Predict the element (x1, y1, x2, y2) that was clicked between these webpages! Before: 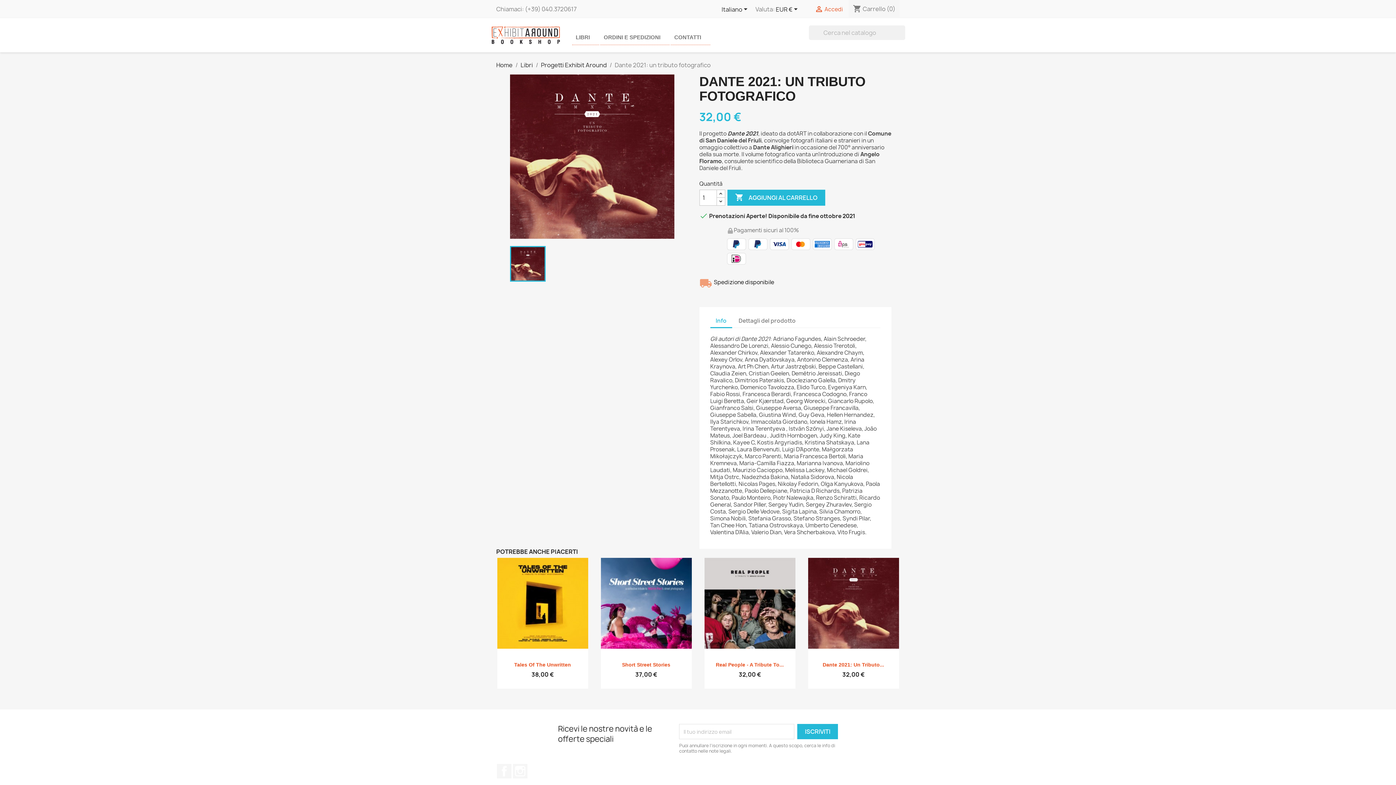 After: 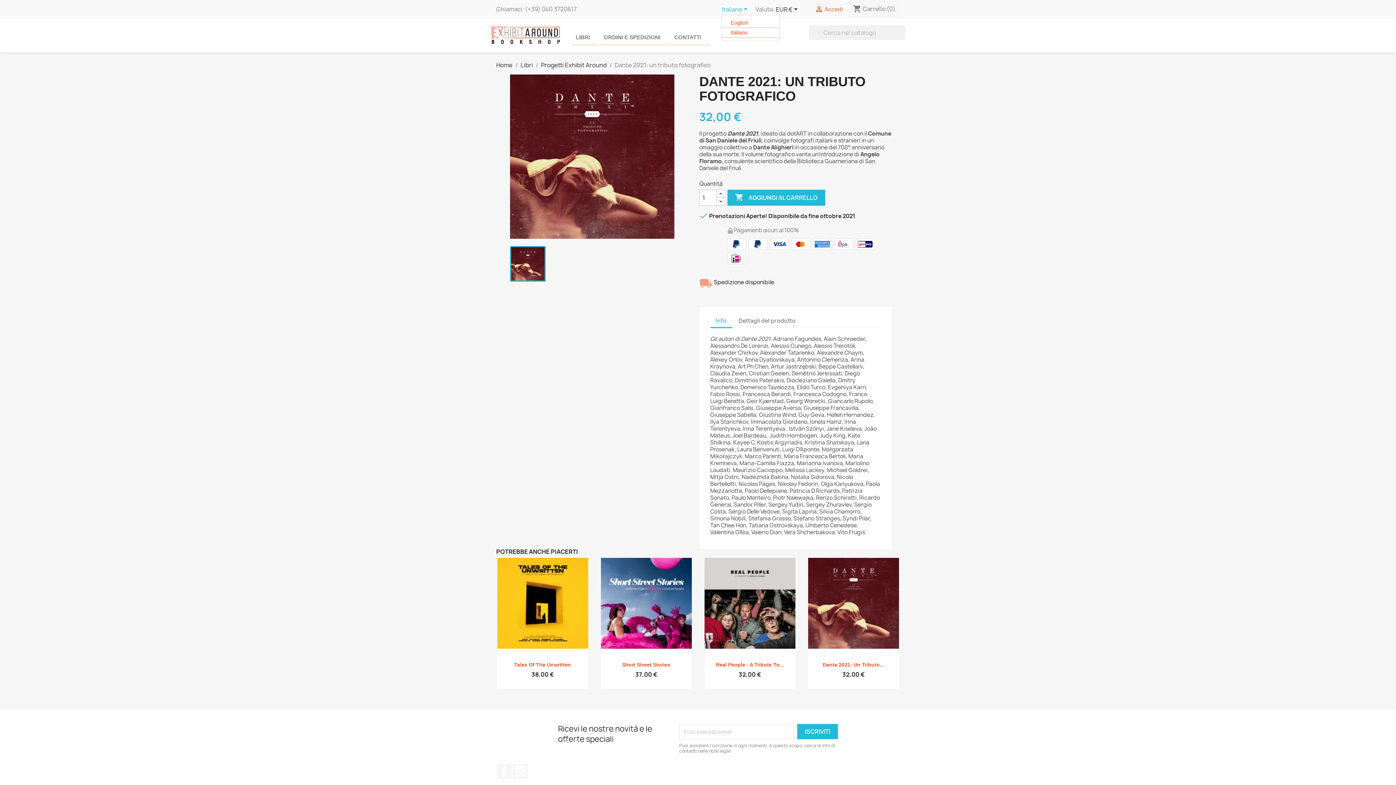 Action: label: Elenco a cascata lingue bbox: (721, 5, 750, 14)